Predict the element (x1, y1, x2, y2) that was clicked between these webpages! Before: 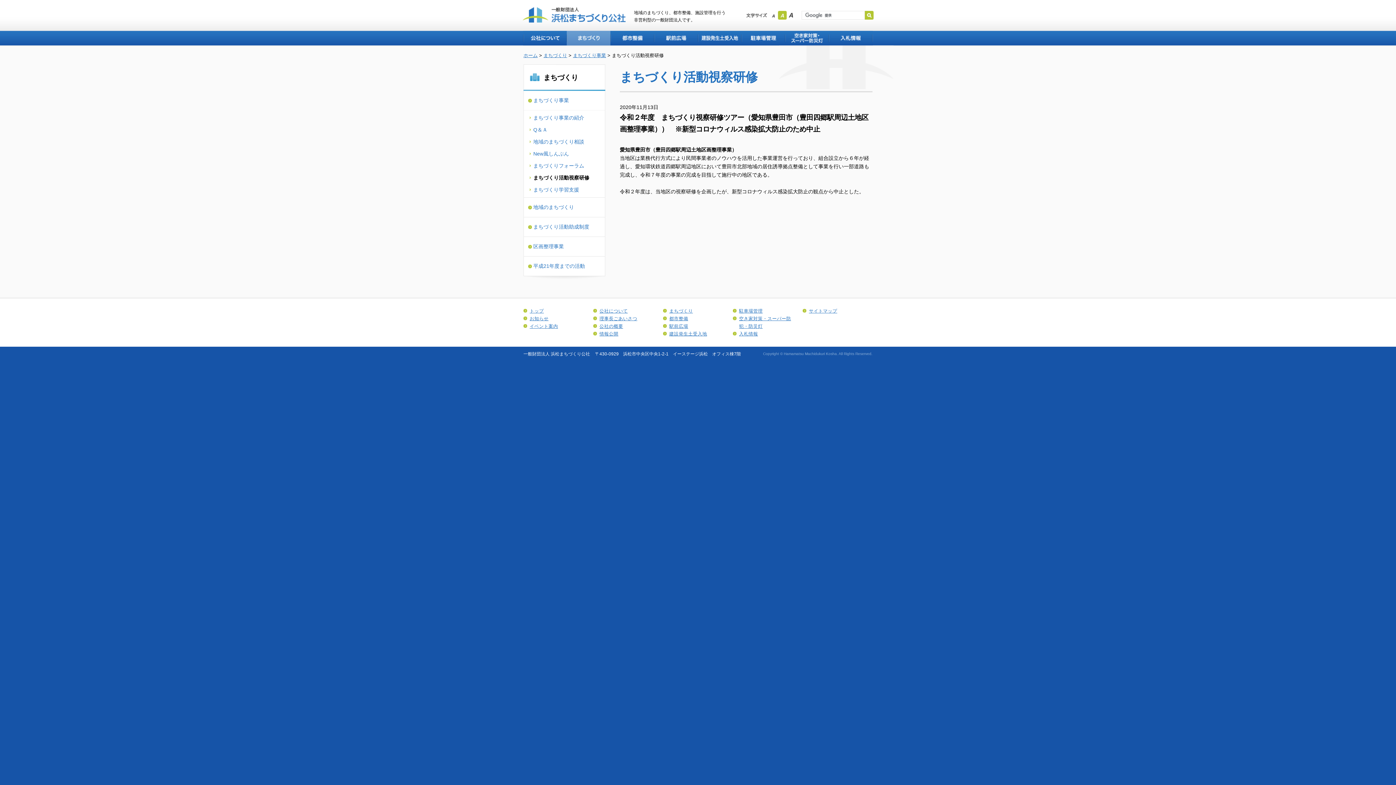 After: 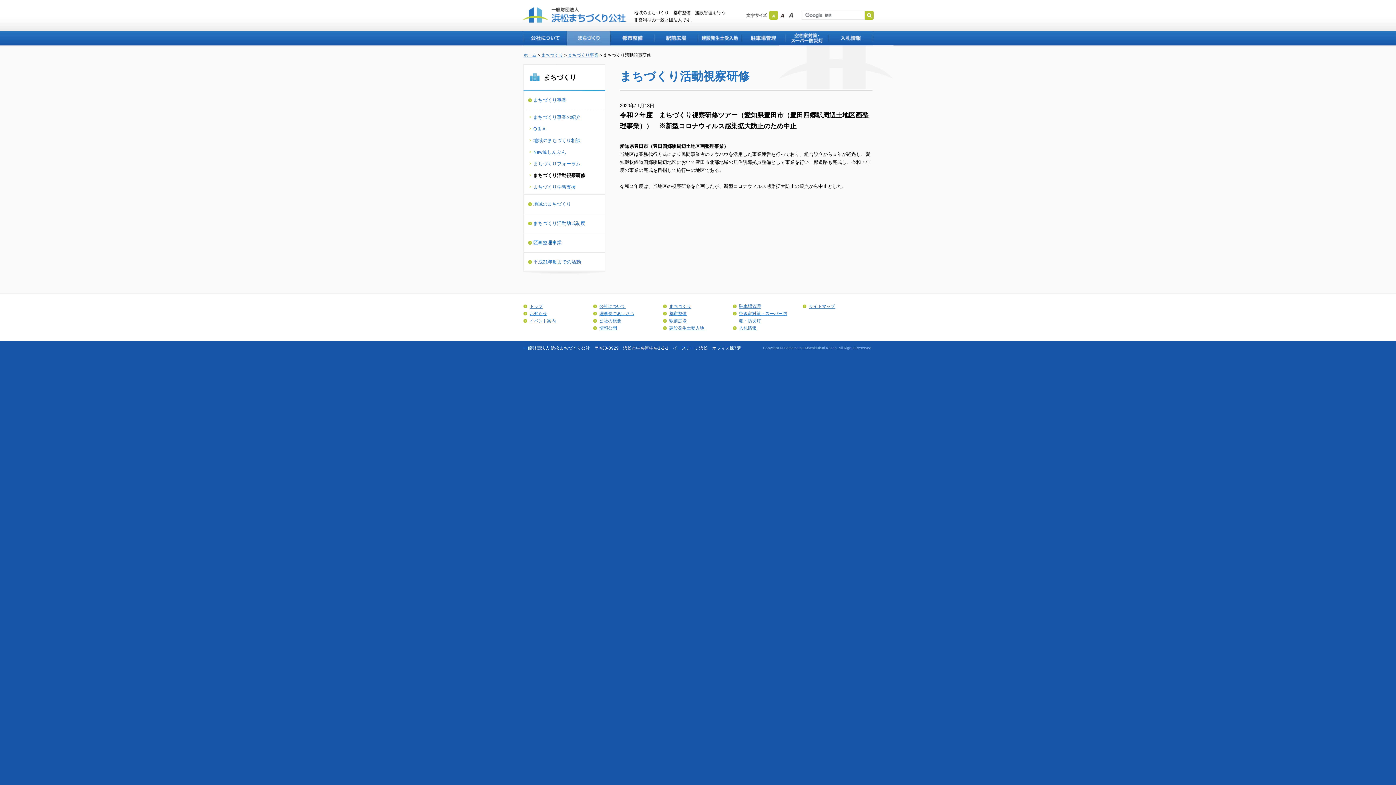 Action: bbox: (769, 16, 778, 22)